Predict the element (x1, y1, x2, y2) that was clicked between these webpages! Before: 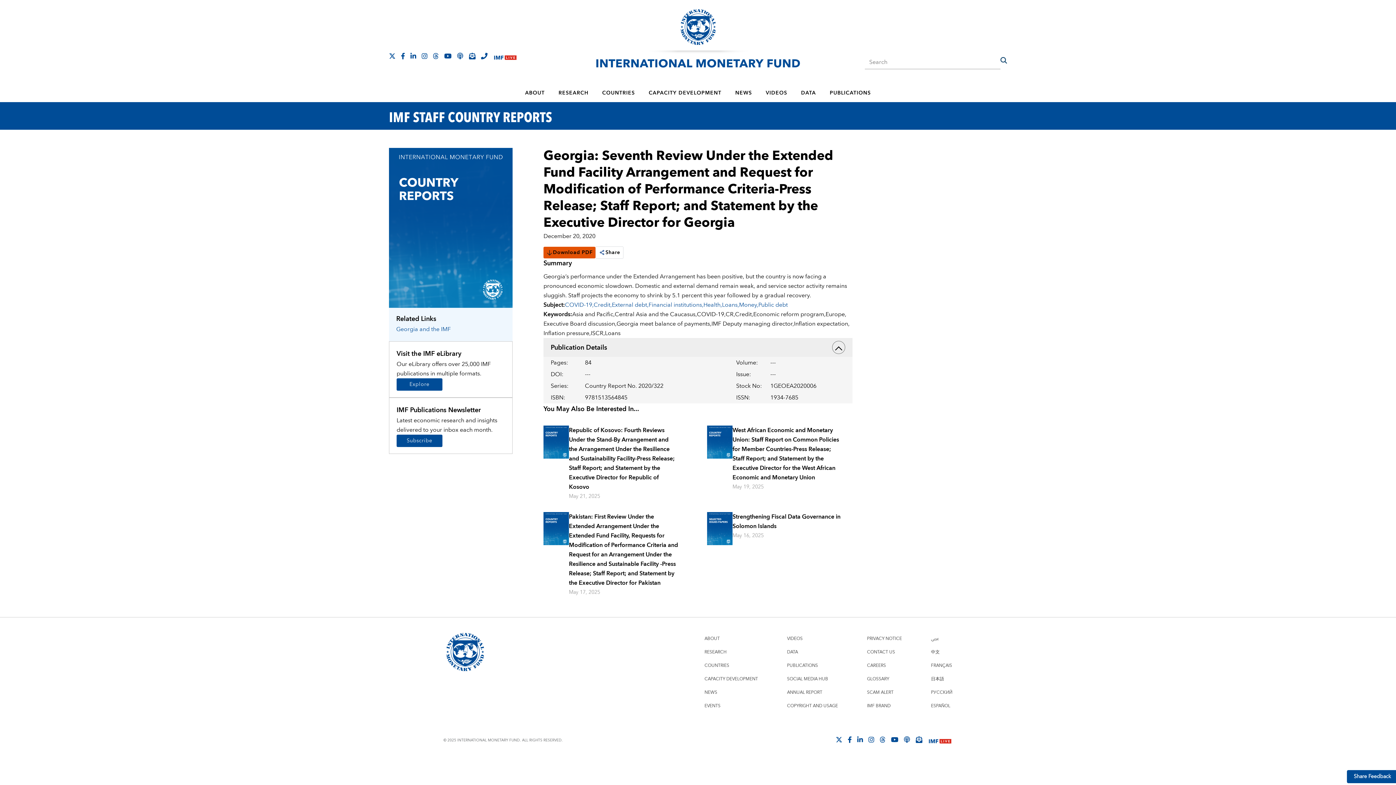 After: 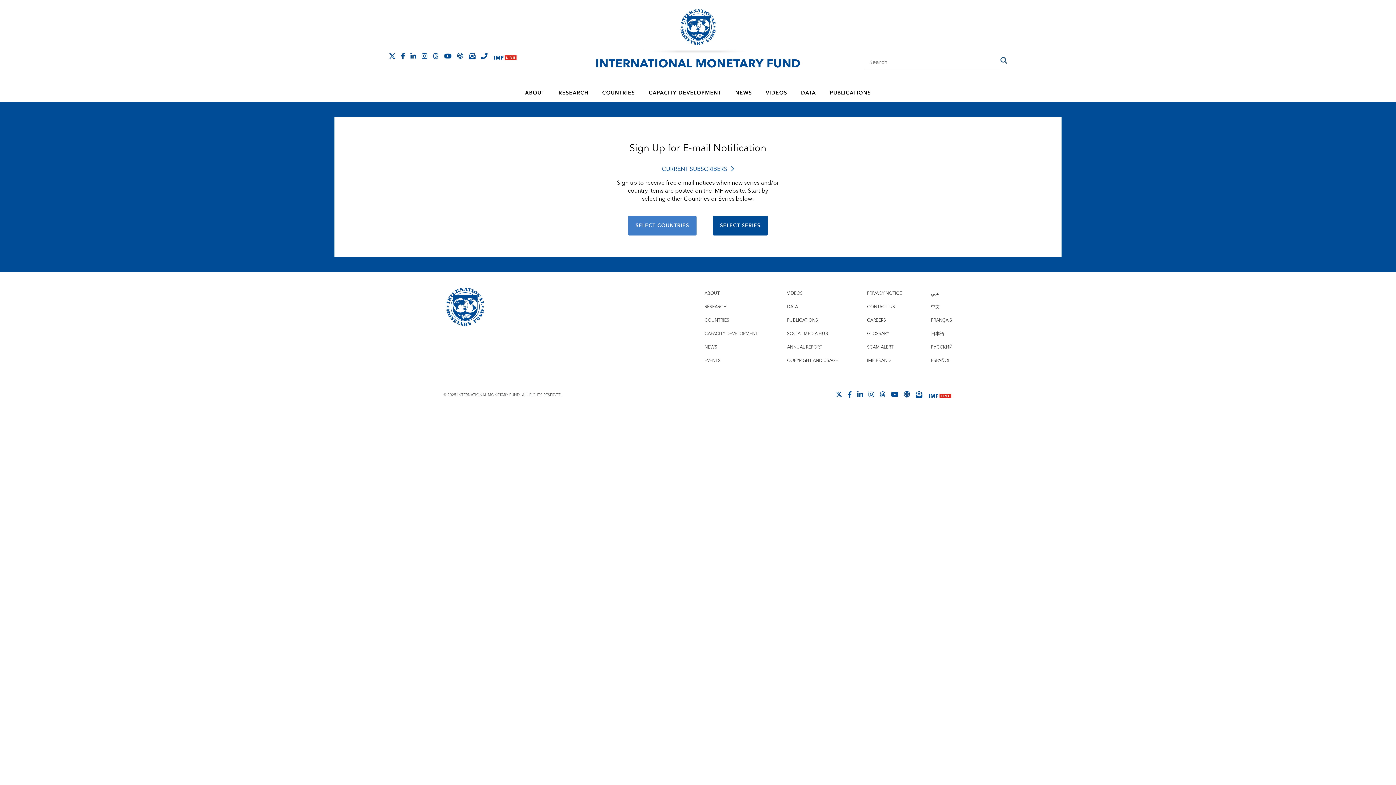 Action: bbox: (916, 736, 922, 743)